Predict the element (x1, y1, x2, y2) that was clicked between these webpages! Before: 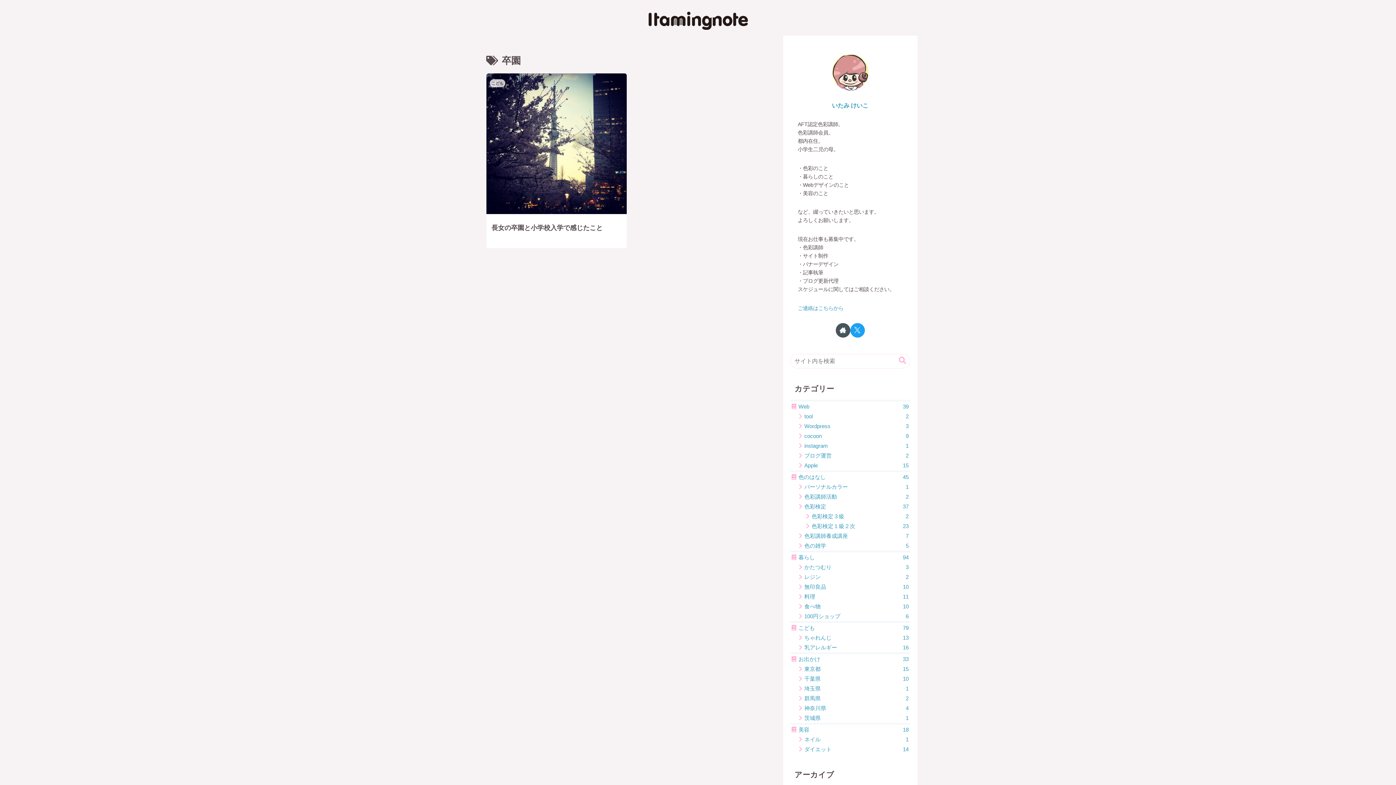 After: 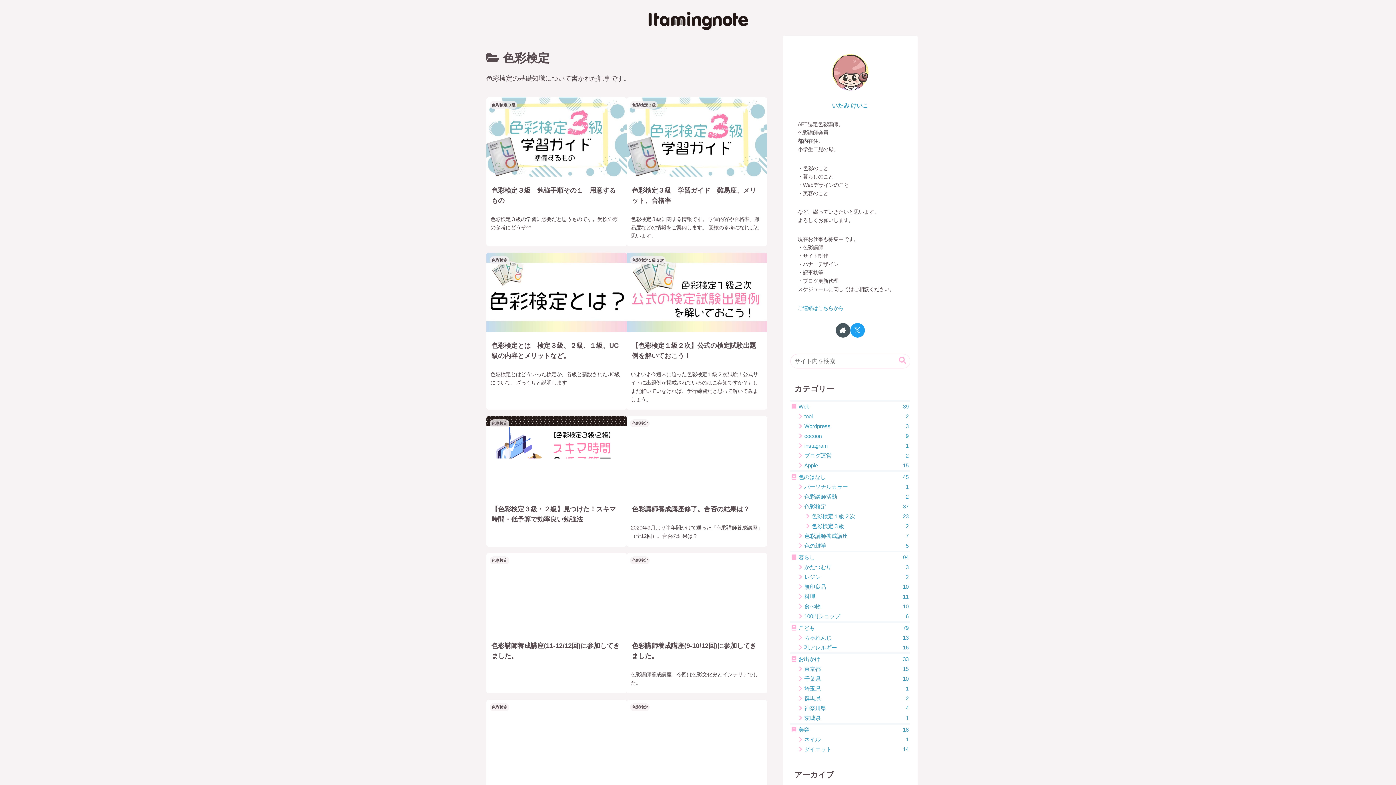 Action: label: 色彩検定
37 bbox: (797, 501, 910, 511)